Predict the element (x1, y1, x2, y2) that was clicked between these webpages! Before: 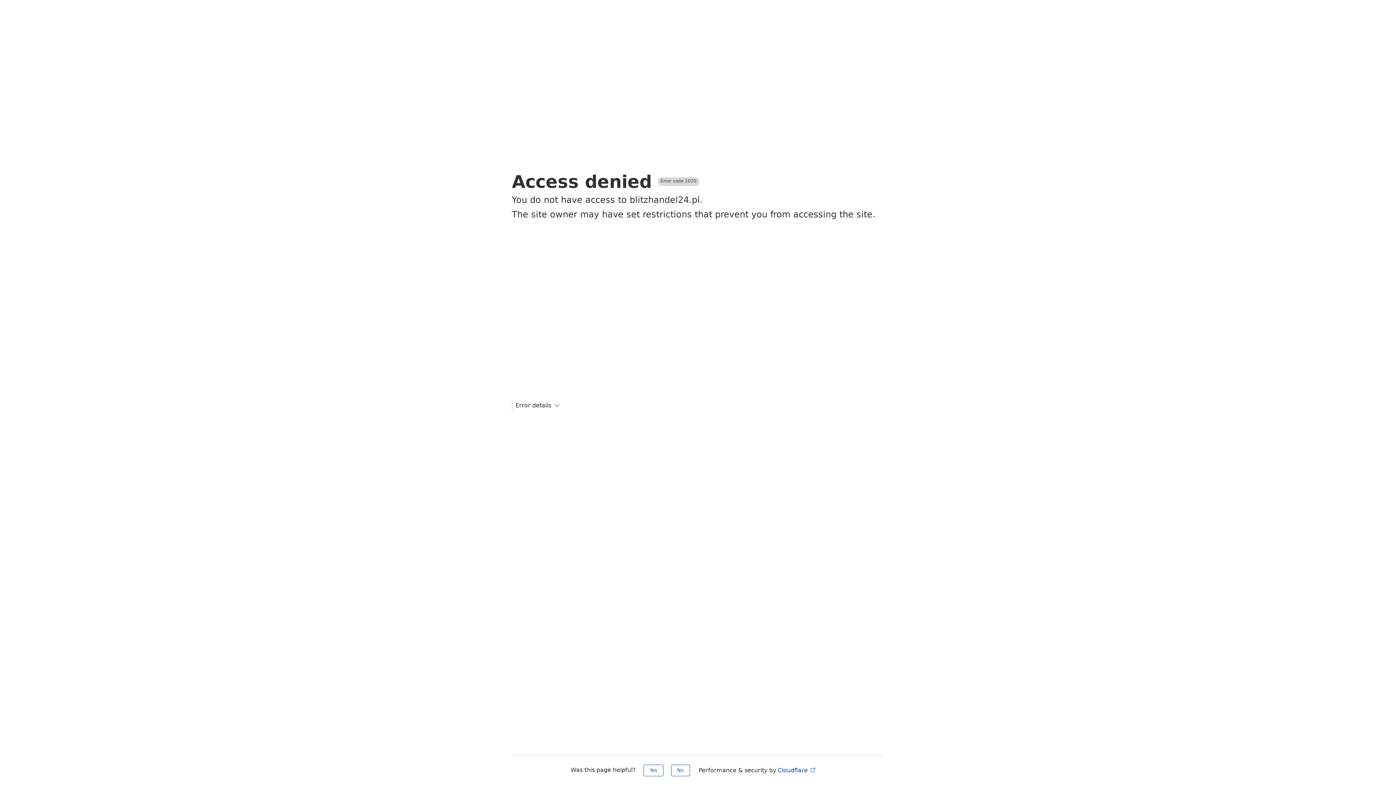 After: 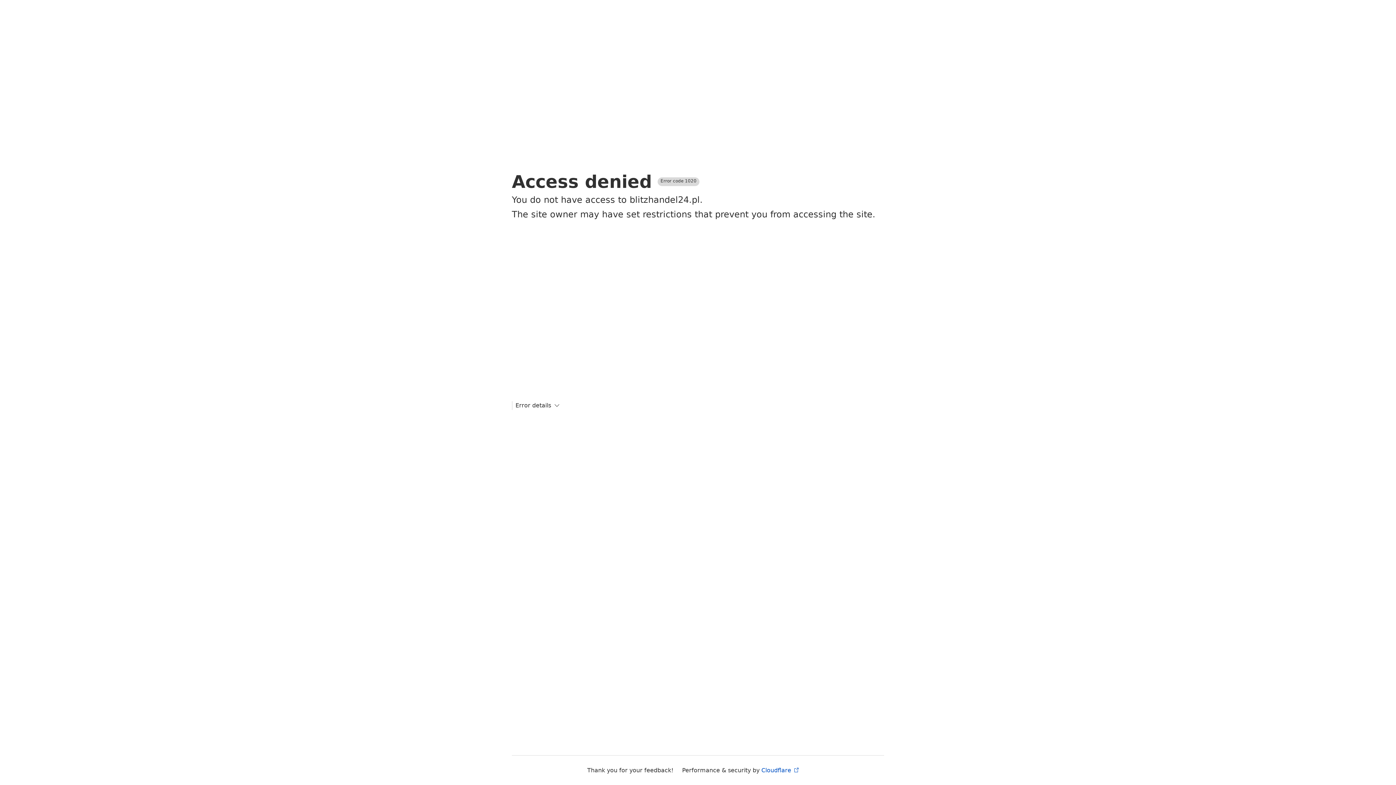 Action: label: Yes bbox: (643, 765, 663, 776)